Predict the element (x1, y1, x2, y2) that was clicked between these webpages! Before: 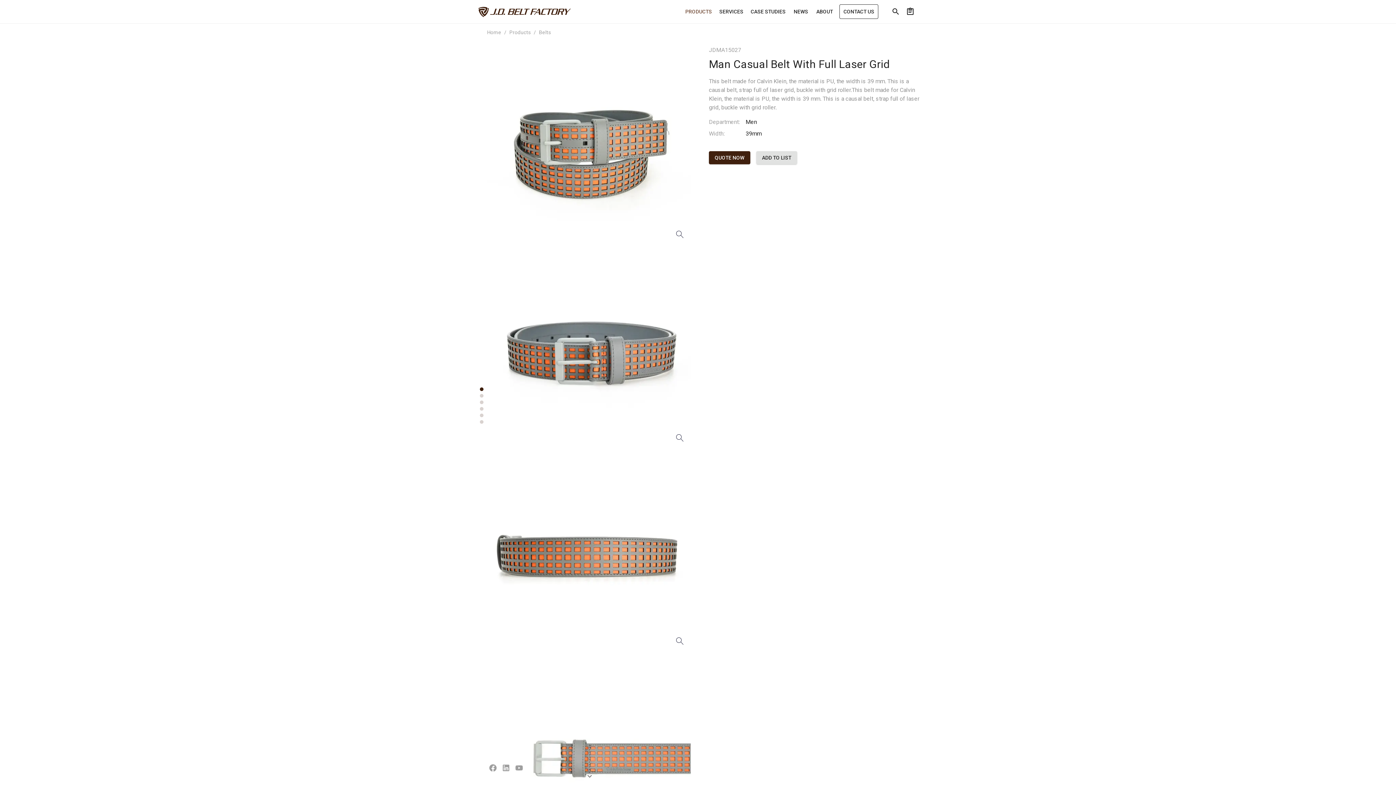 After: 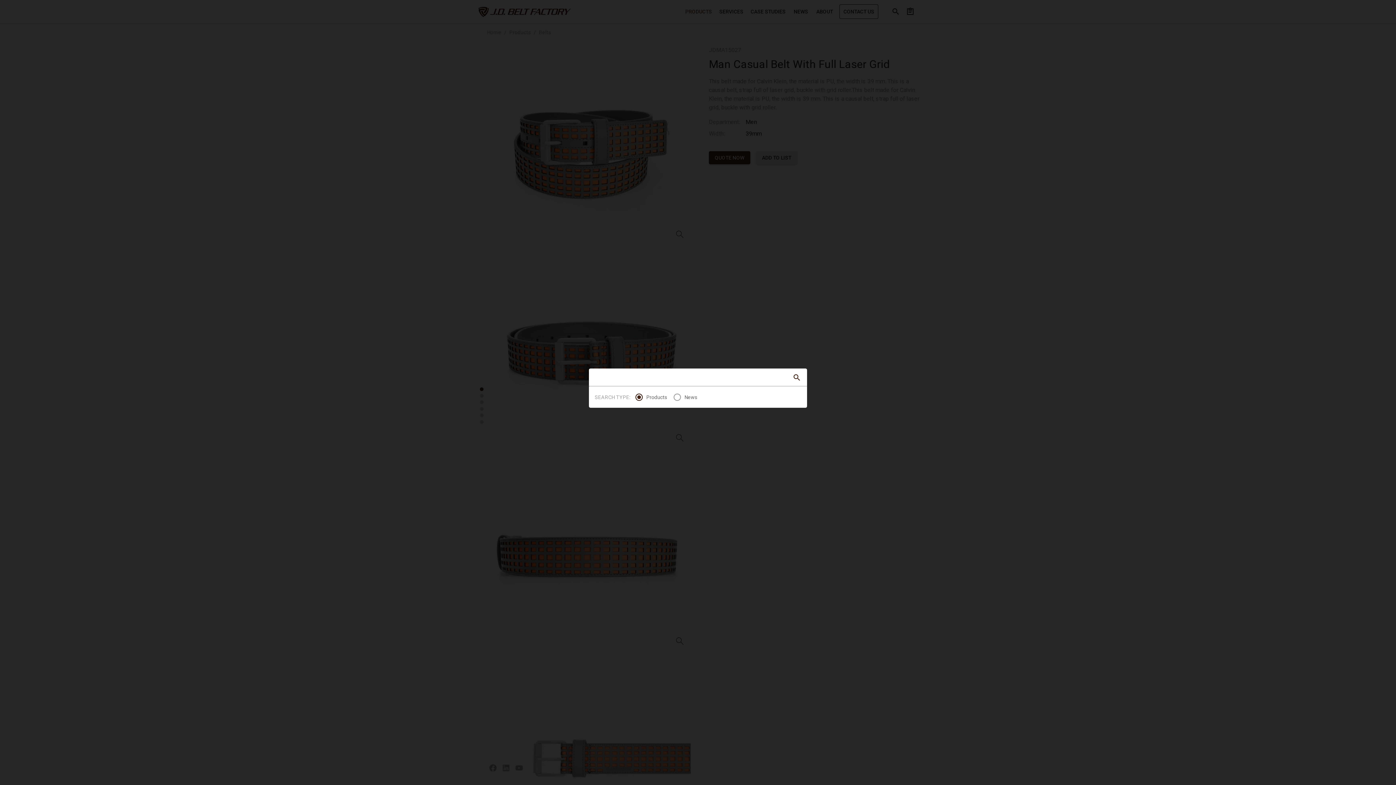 Action: bbox: (888, 4, 903, 18)